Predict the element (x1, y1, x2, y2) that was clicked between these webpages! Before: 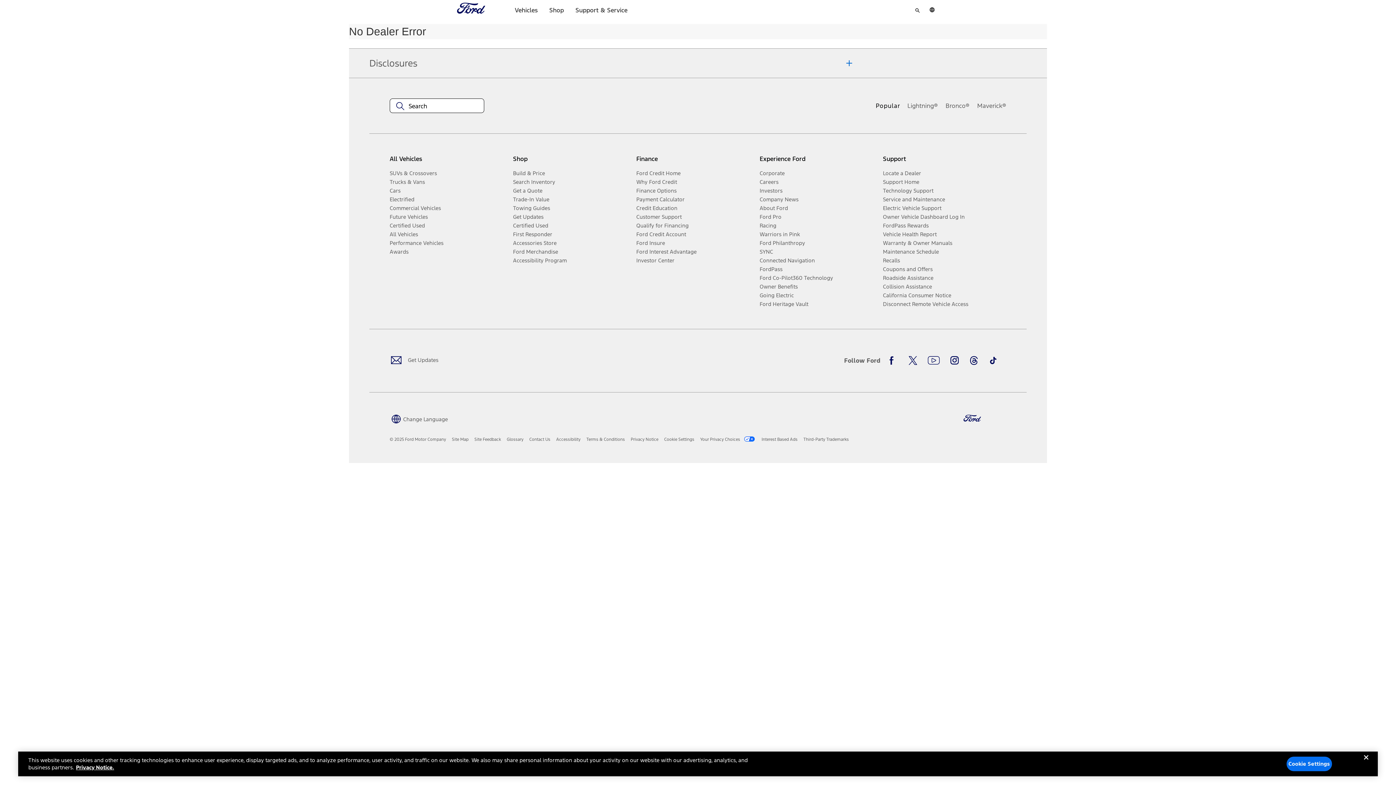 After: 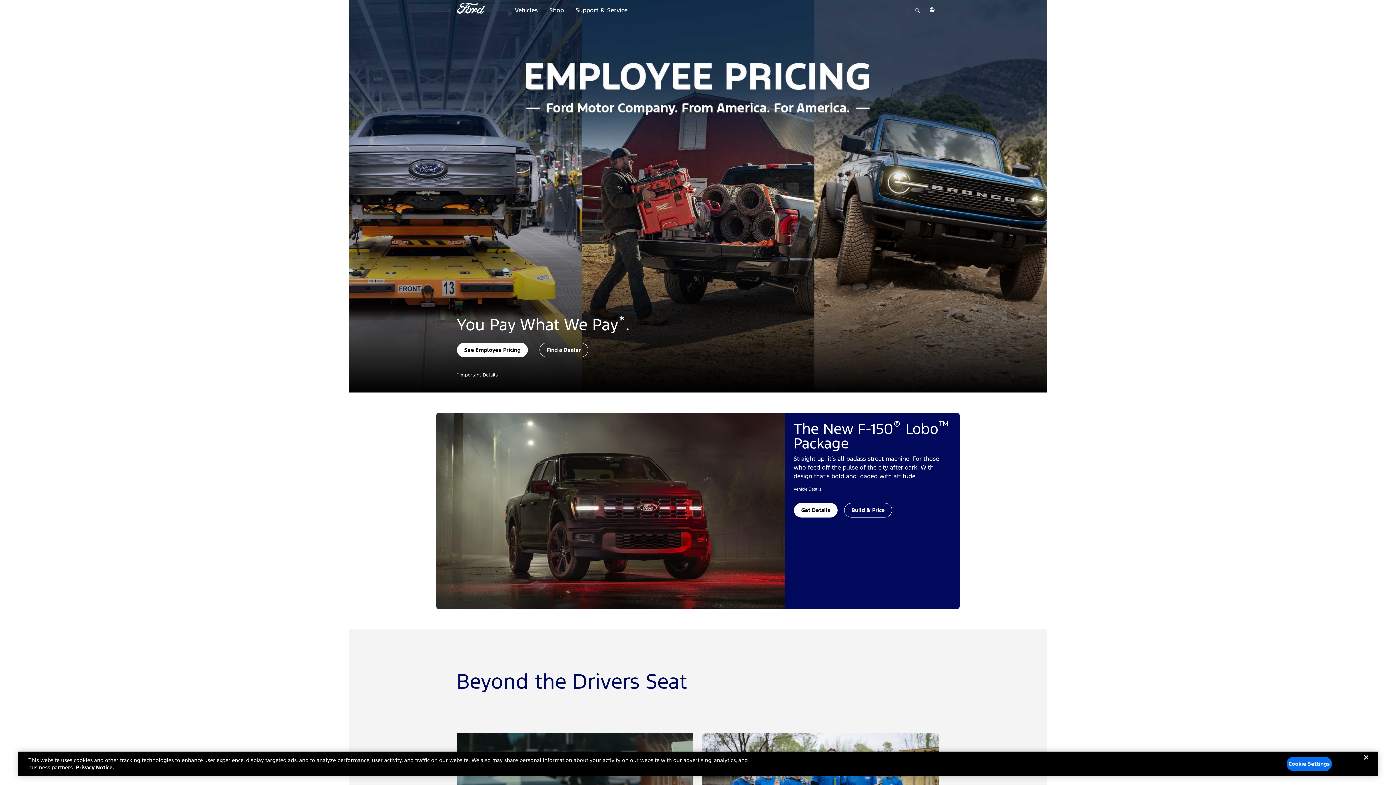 Action: bbox: (957, 412, 991, 423) label: Ford Homepage